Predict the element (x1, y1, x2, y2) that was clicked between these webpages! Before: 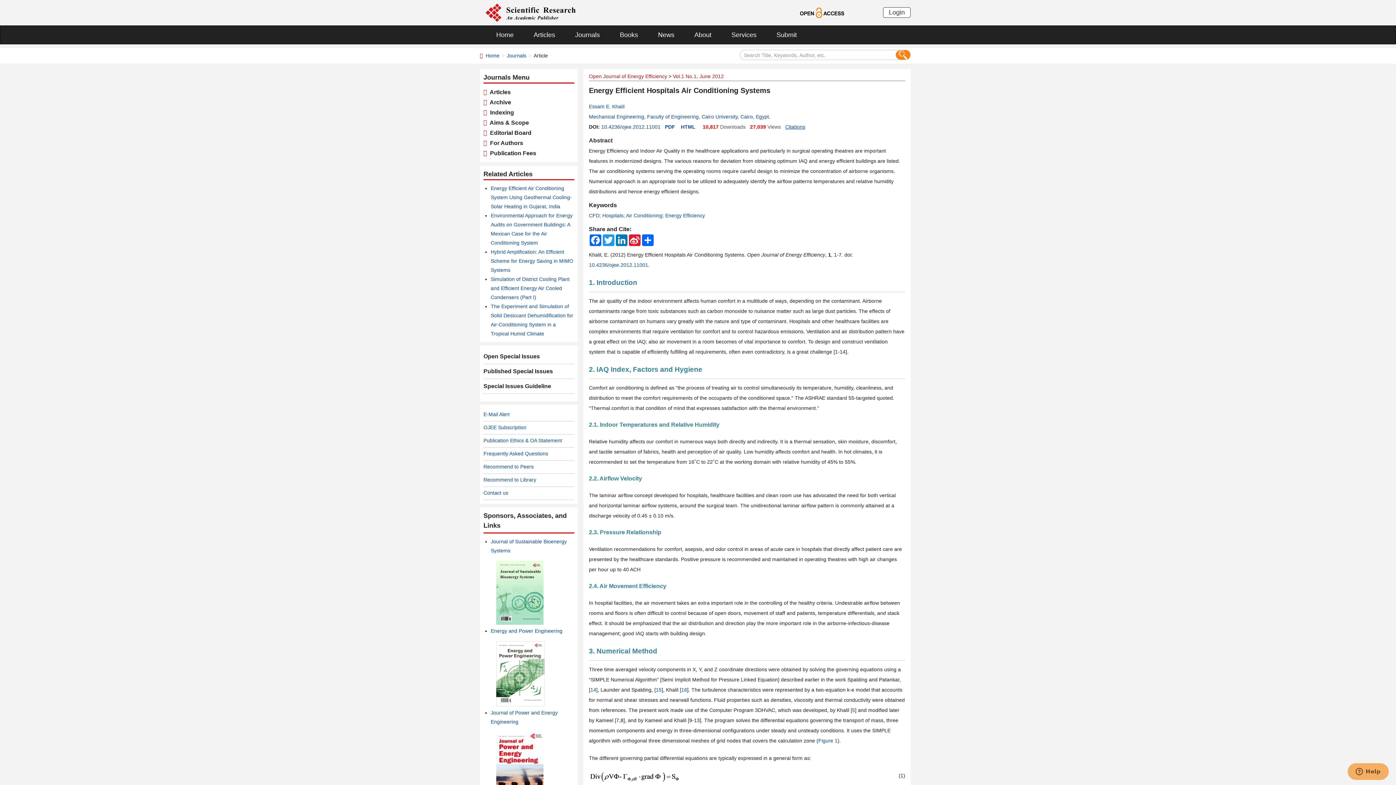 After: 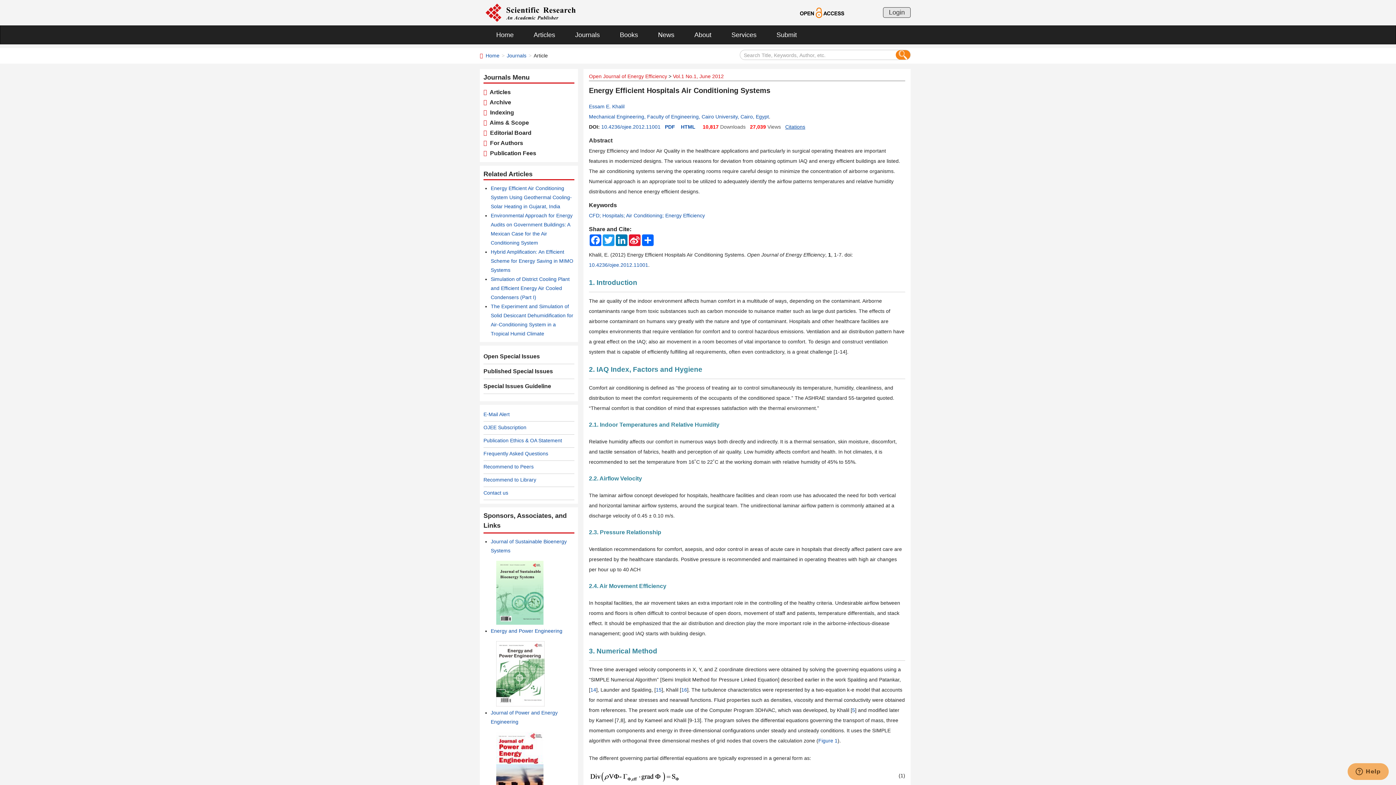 Action: bbox: (883, 7, 910, 17) label: Login